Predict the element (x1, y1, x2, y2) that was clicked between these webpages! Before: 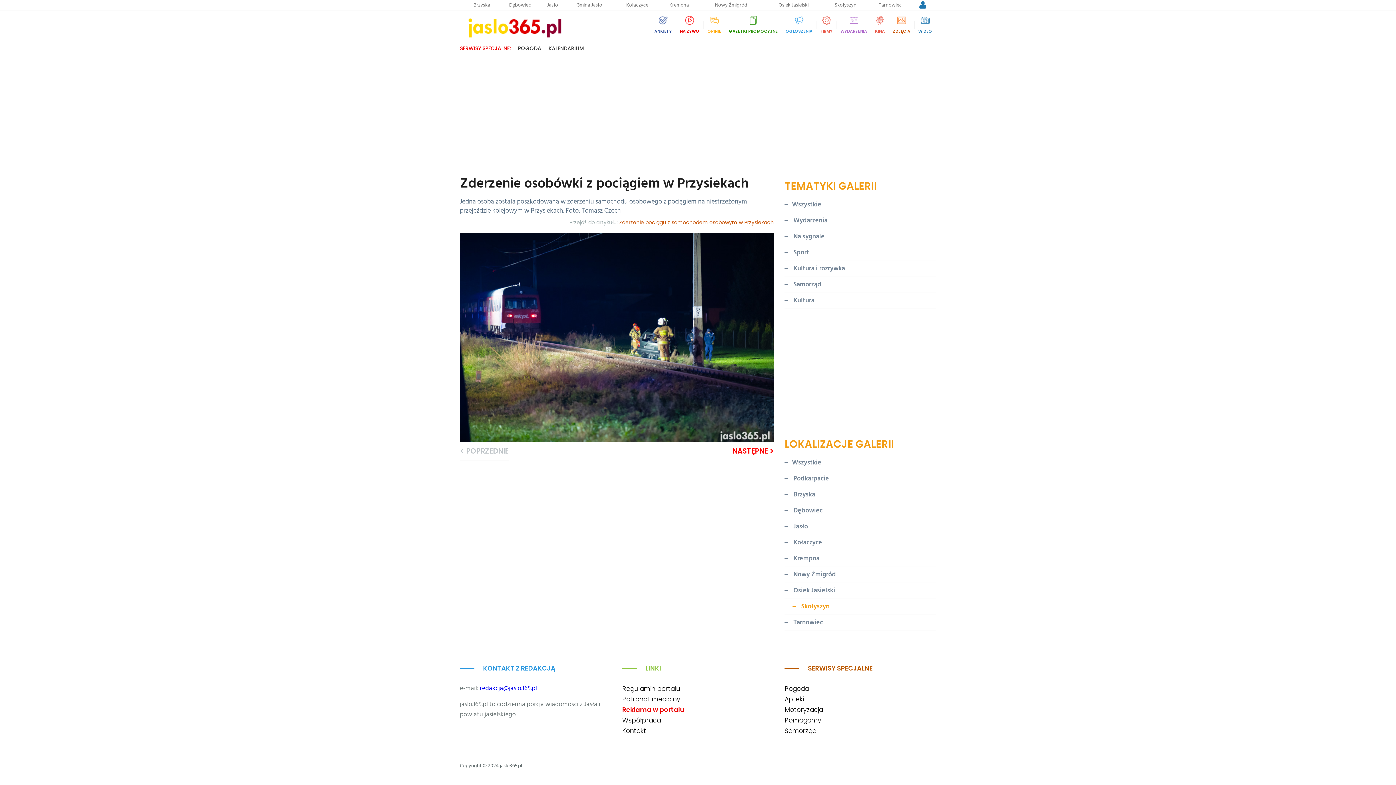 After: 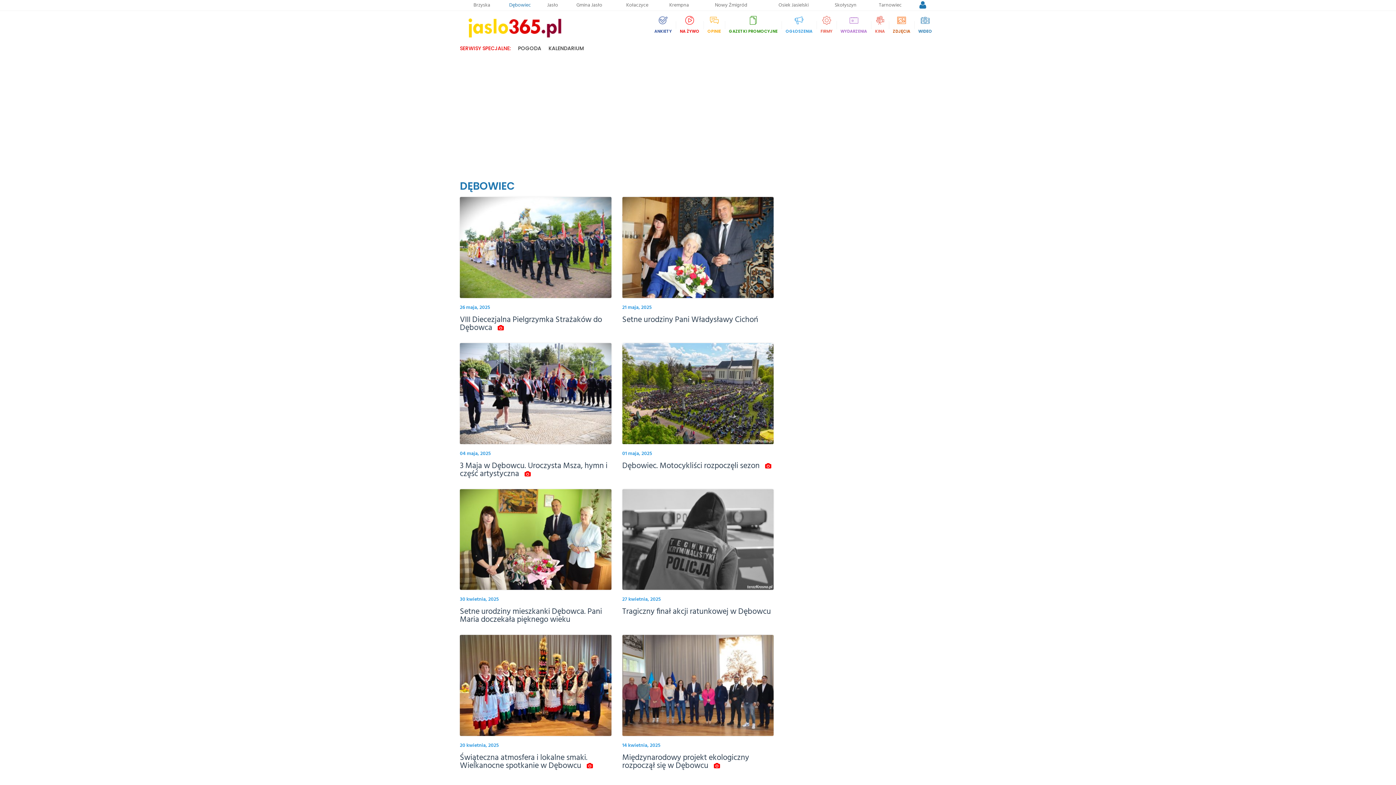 Action: bbox: (498, 1, 541, 8) label: Dębowiec